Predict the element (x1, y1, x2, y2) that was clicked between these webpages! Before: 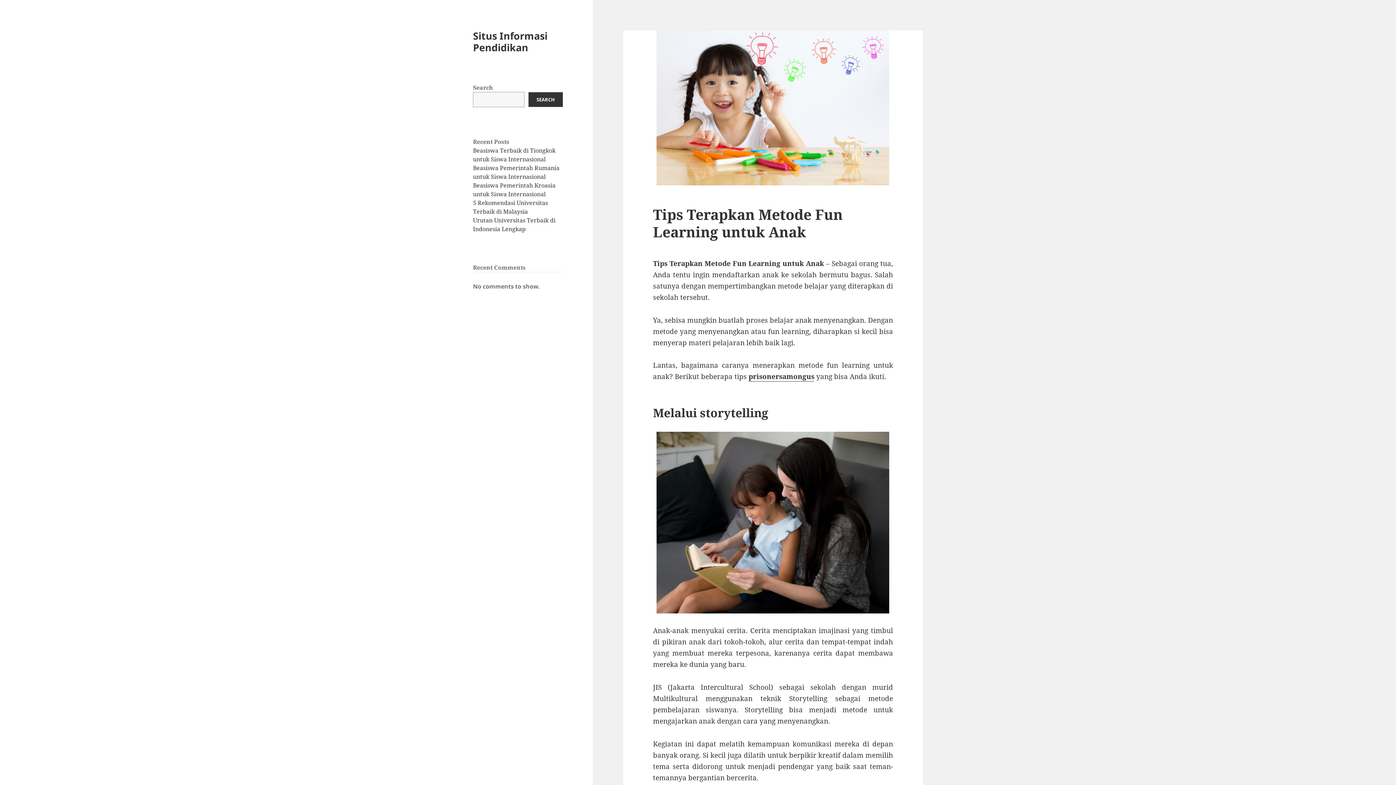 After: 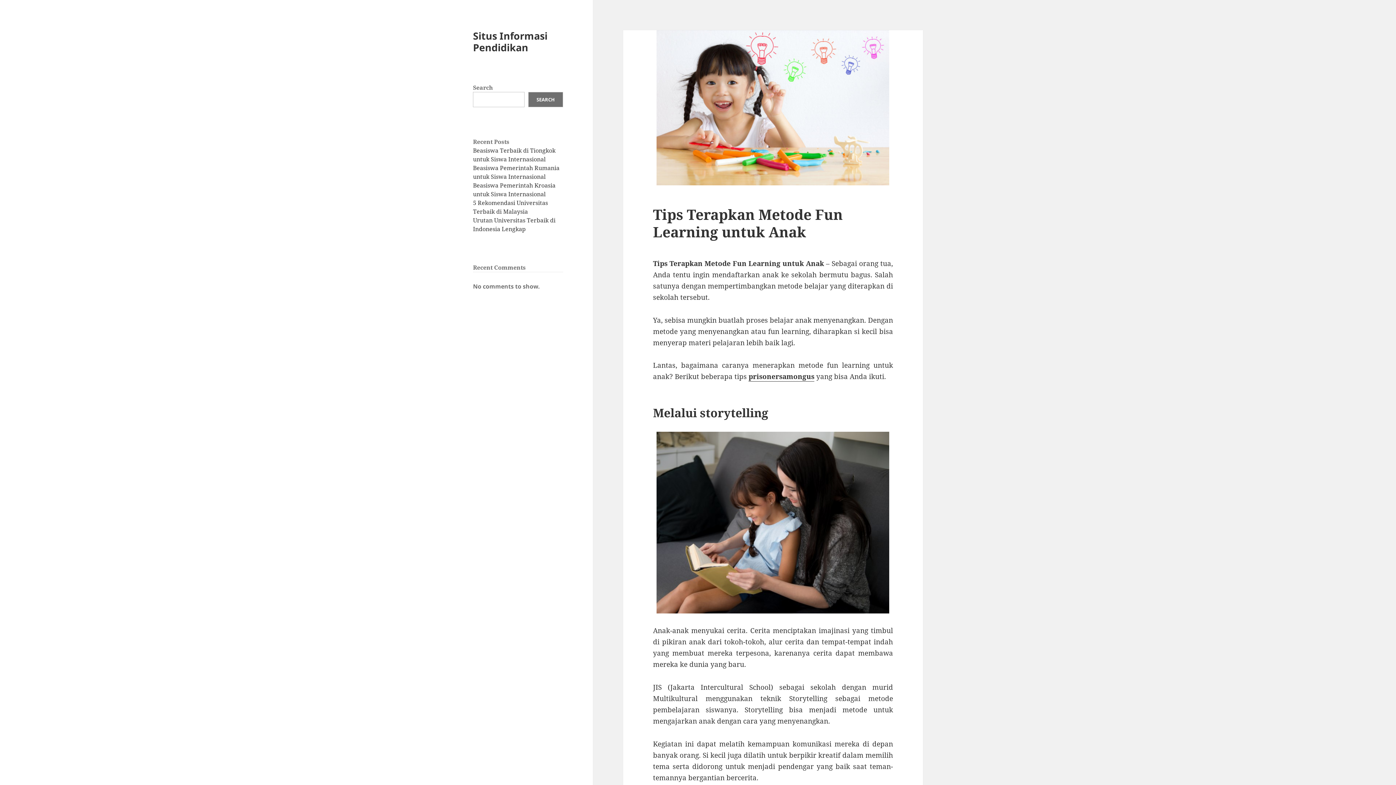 Action: label: Search bbox: (528, 92, 563, 107)